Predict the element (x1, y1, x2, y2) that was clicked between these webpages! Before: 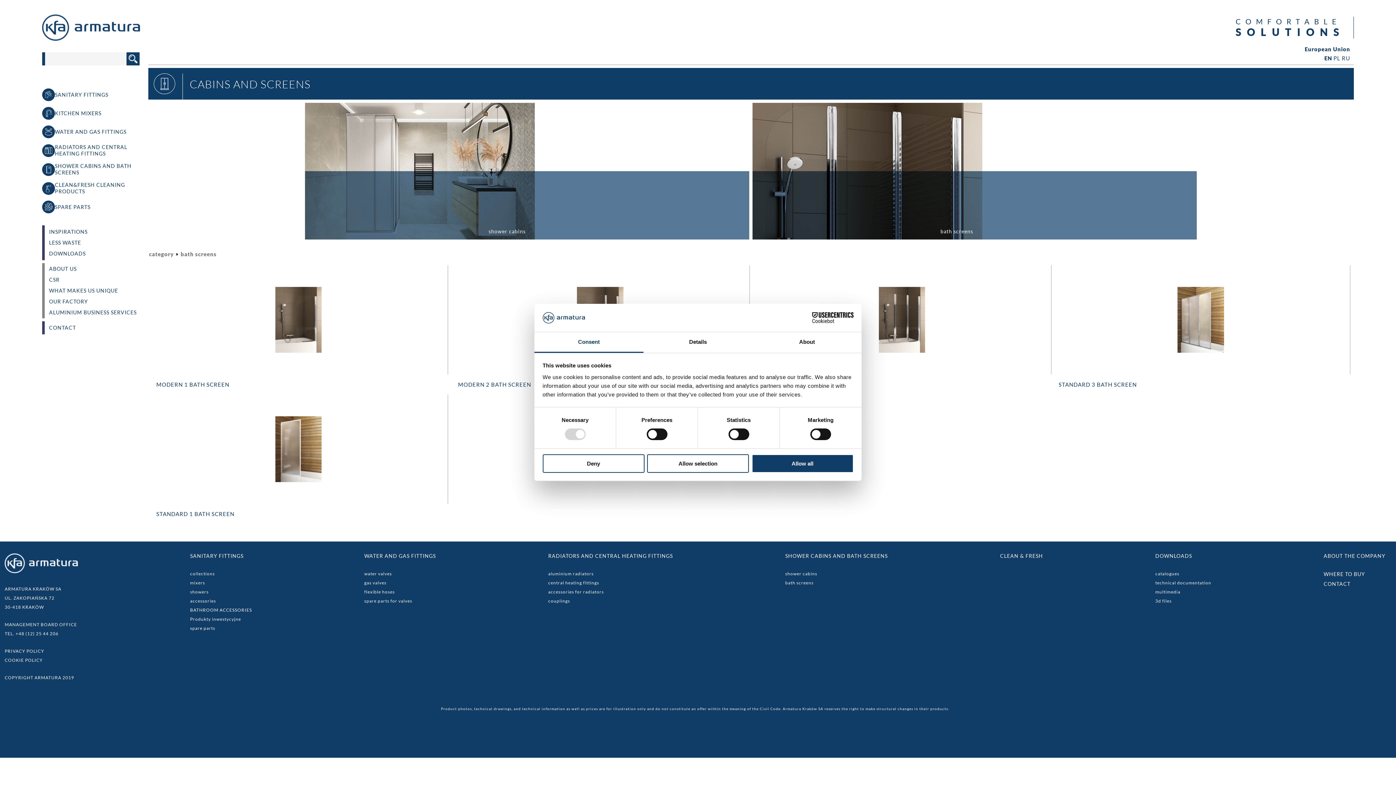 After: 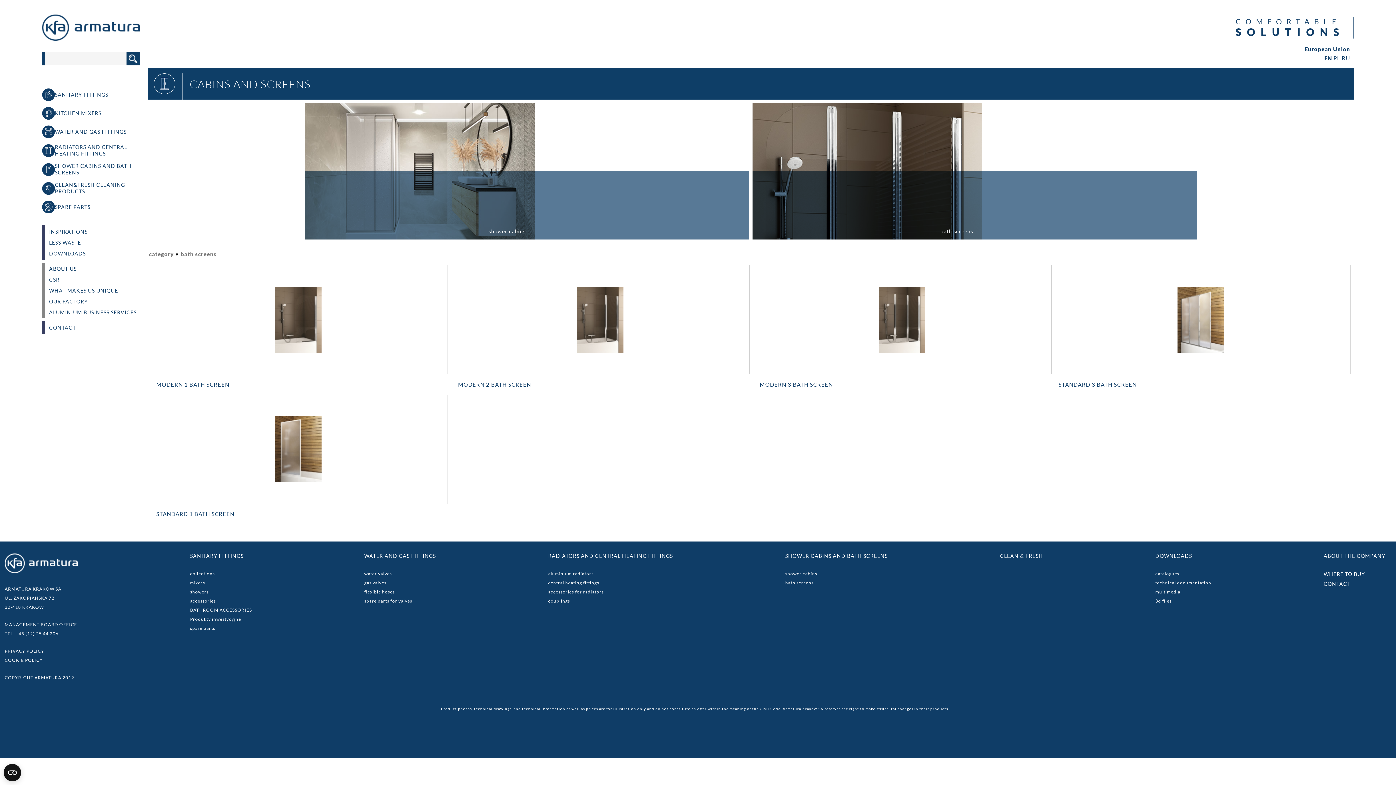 Action: label: Allow selection bbox: (647, 454, 749, 472)